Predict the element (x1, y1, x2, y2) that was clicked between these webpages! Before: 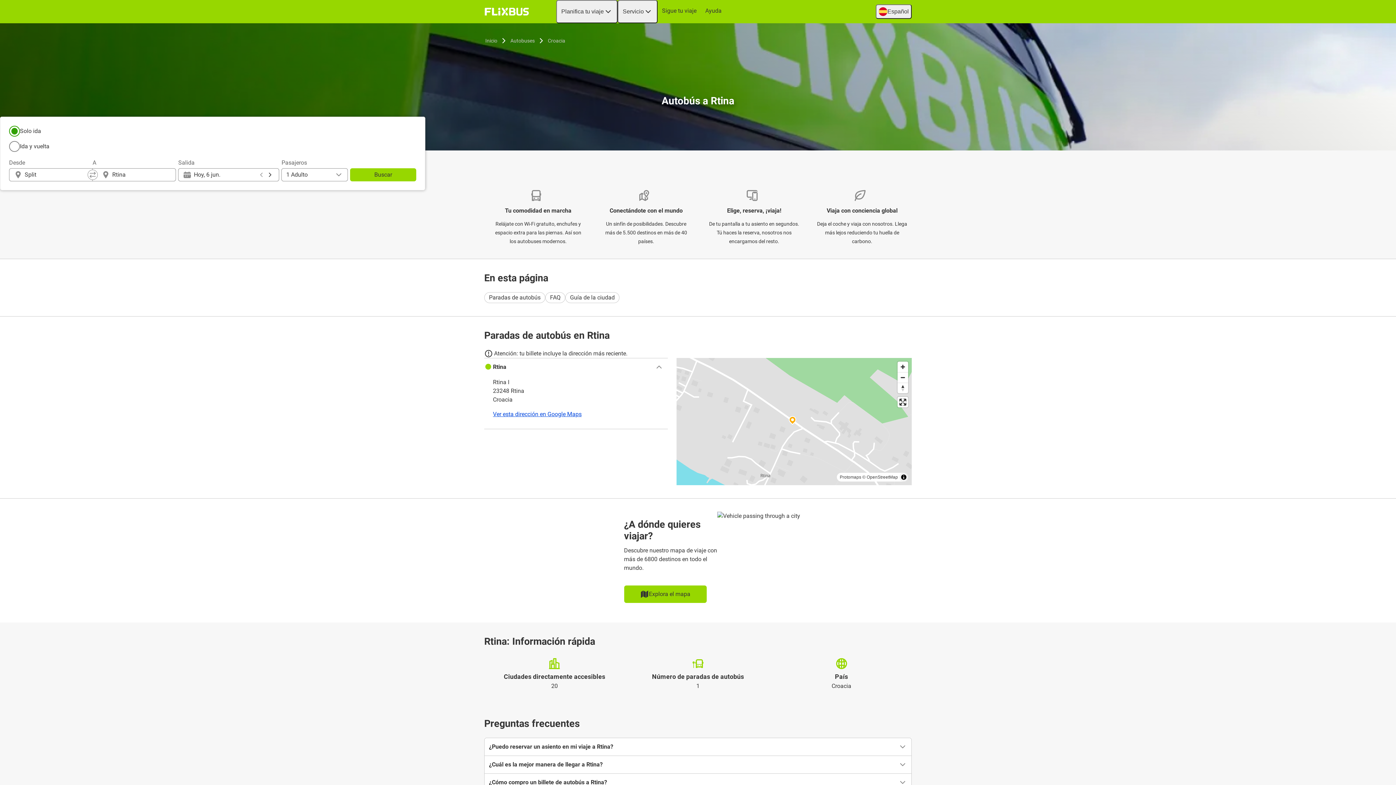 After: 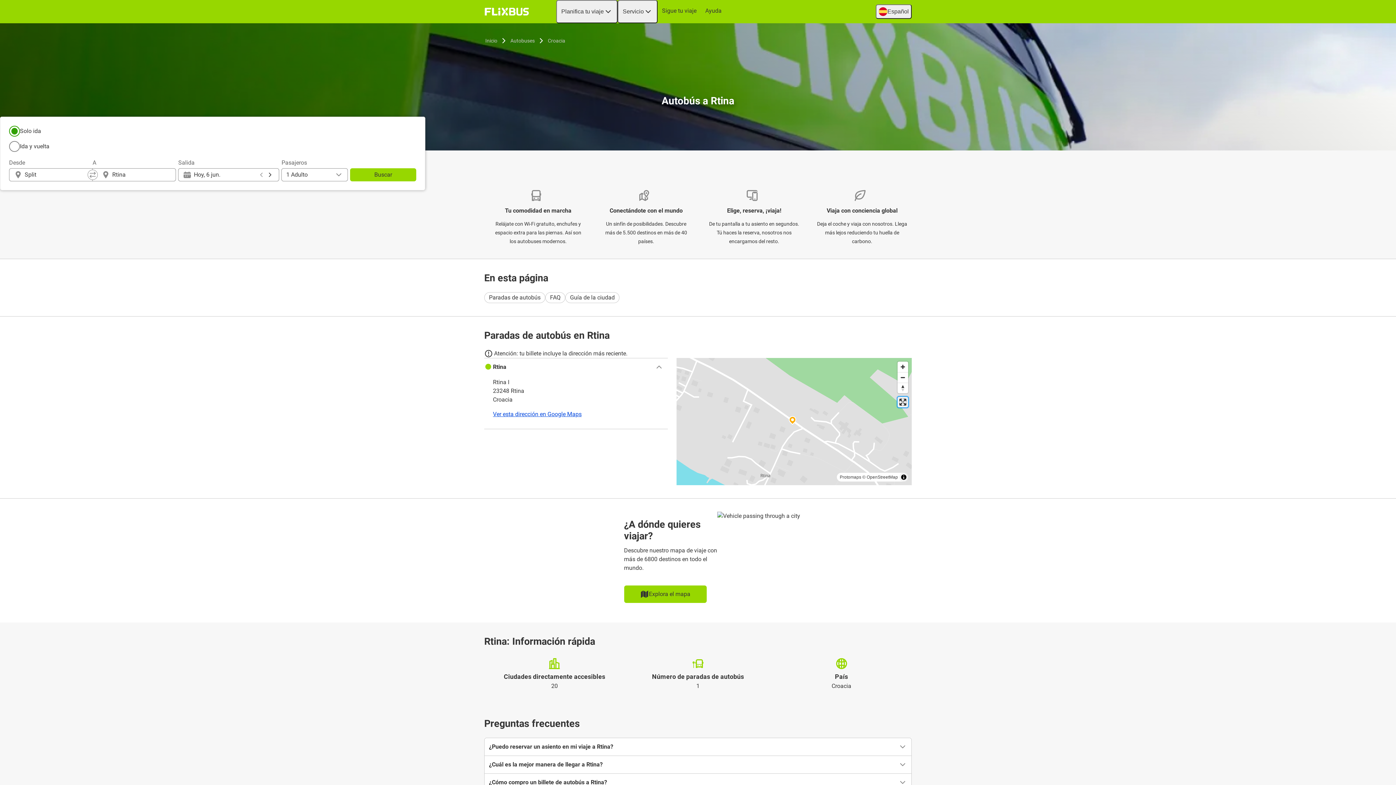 Action: label: Enter fullscreen bbox: (897, 397, 908, 407)